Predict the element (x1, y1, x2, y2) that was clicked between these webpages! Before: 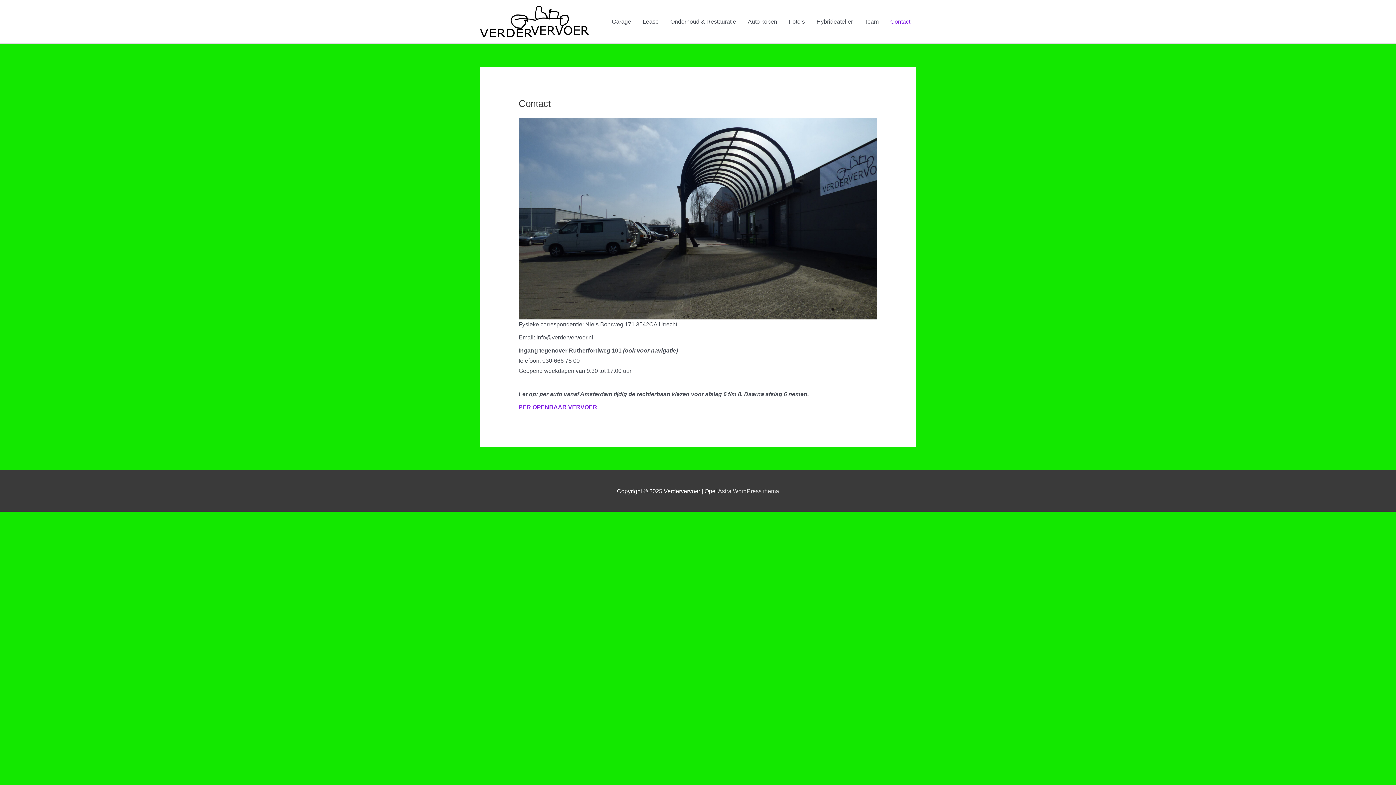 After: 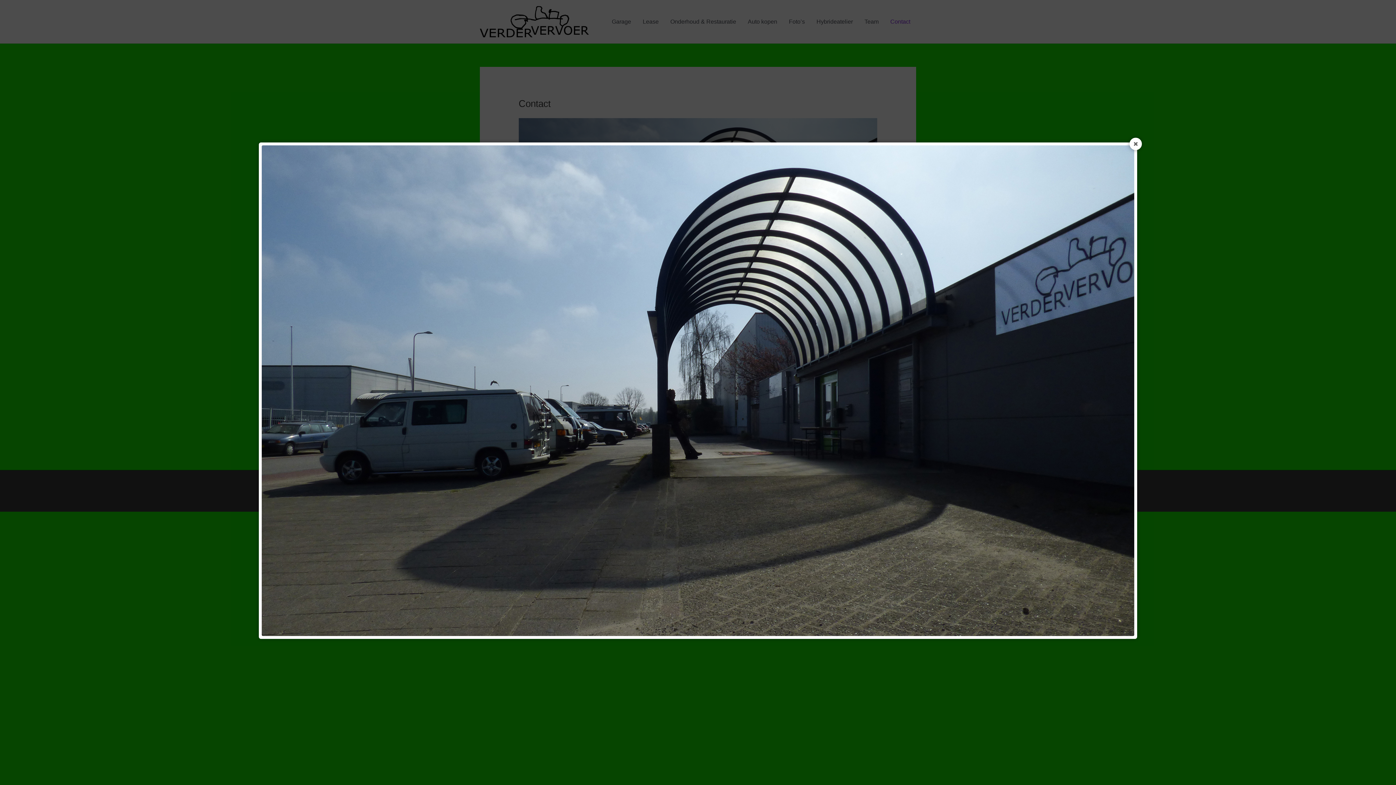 Action: bbox: (518, 118, 877, 319)